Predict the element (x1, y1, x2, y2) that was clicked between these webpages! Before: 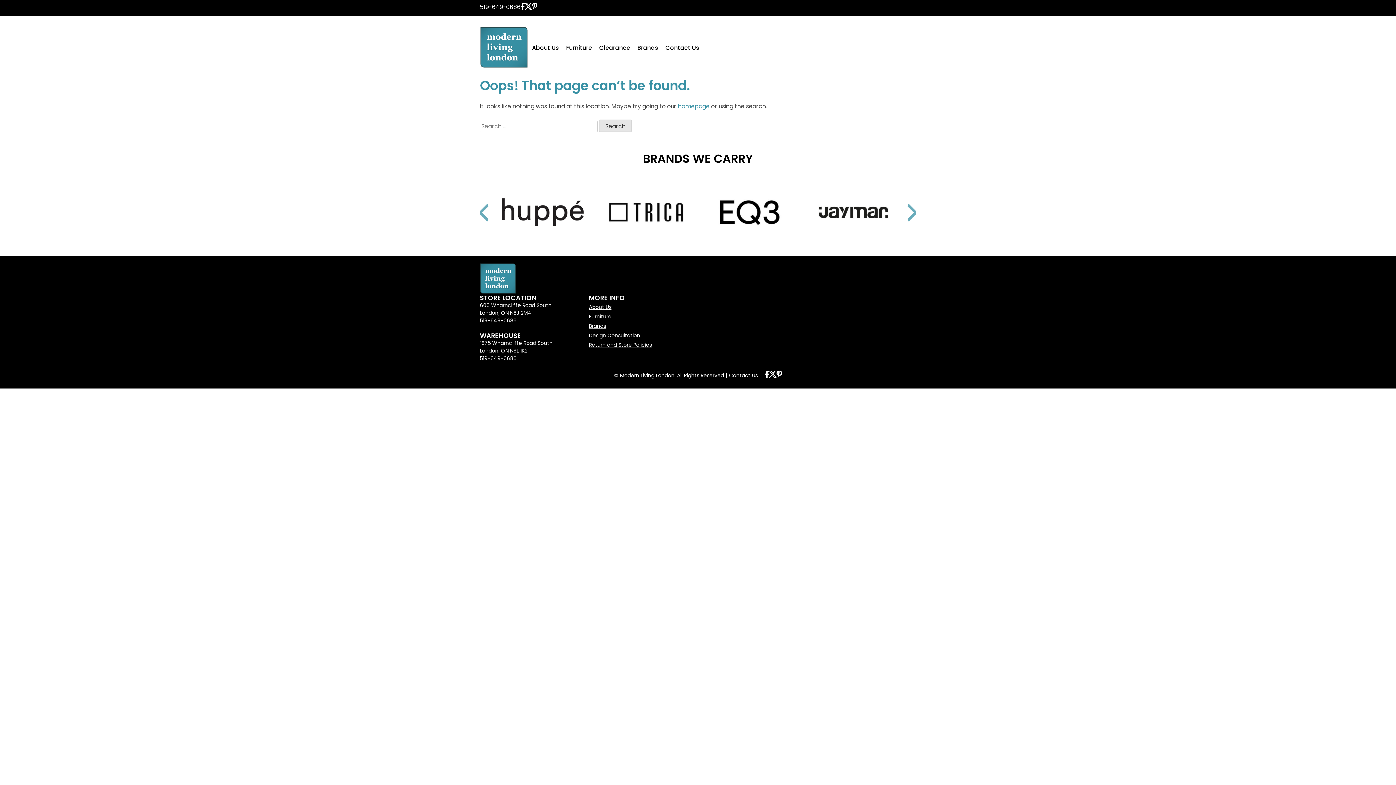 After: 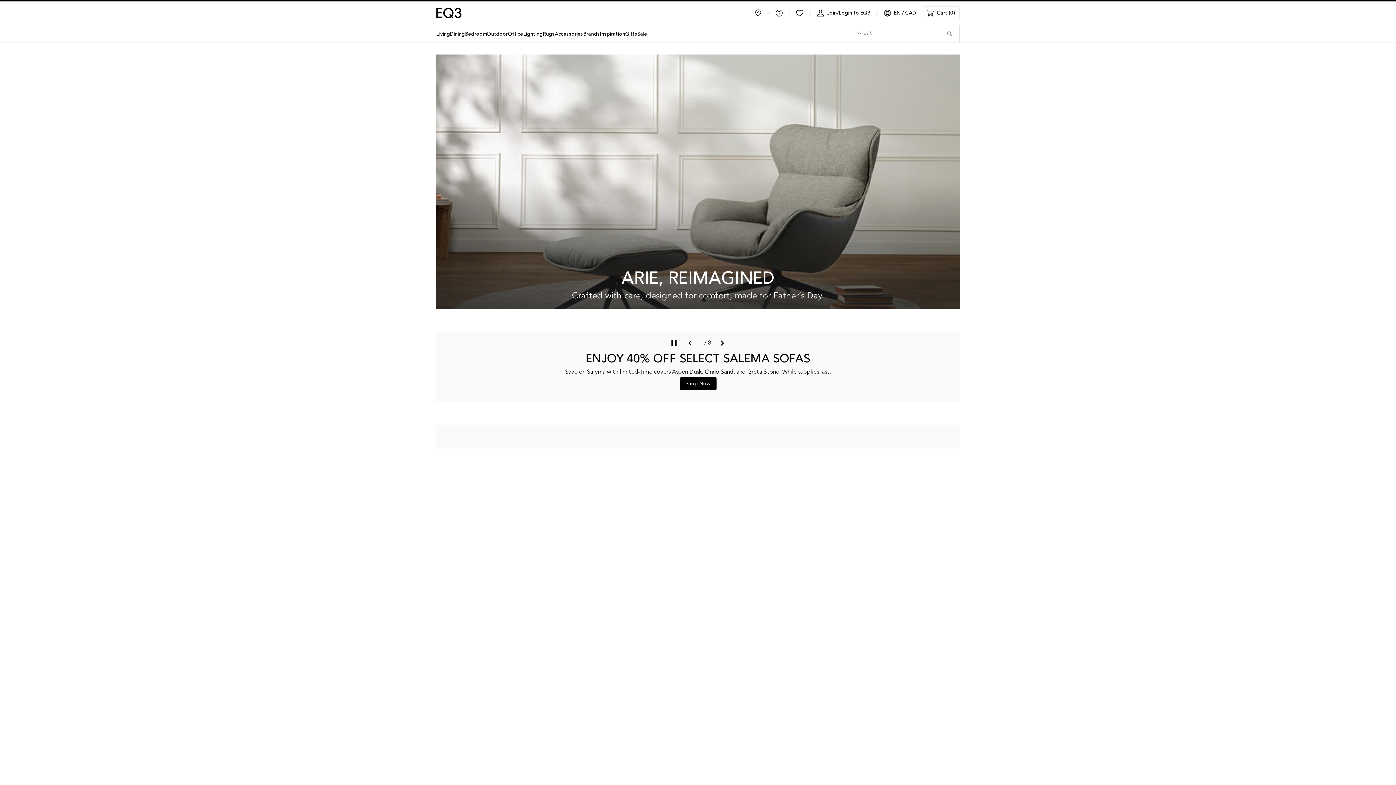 Action: bbox: (698, 168, 801, 255)